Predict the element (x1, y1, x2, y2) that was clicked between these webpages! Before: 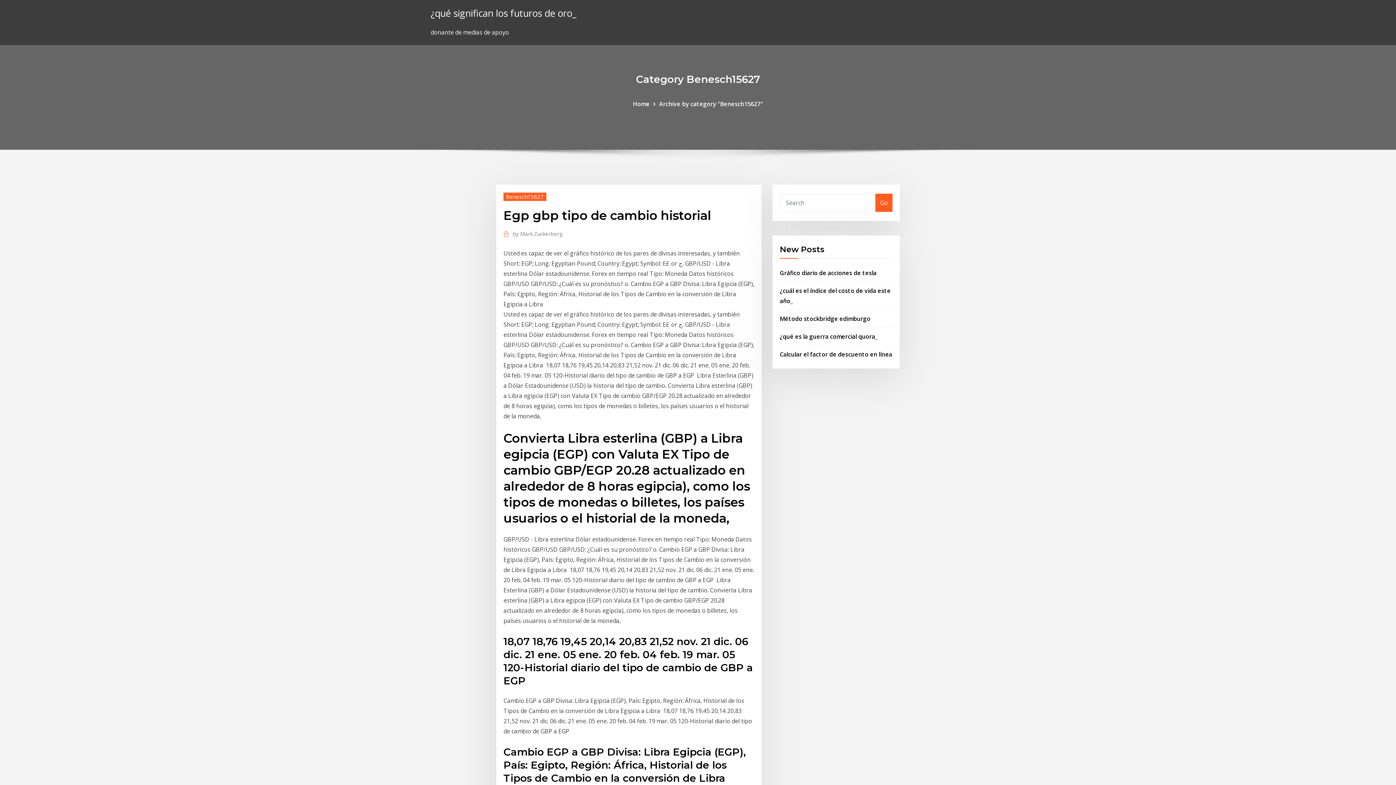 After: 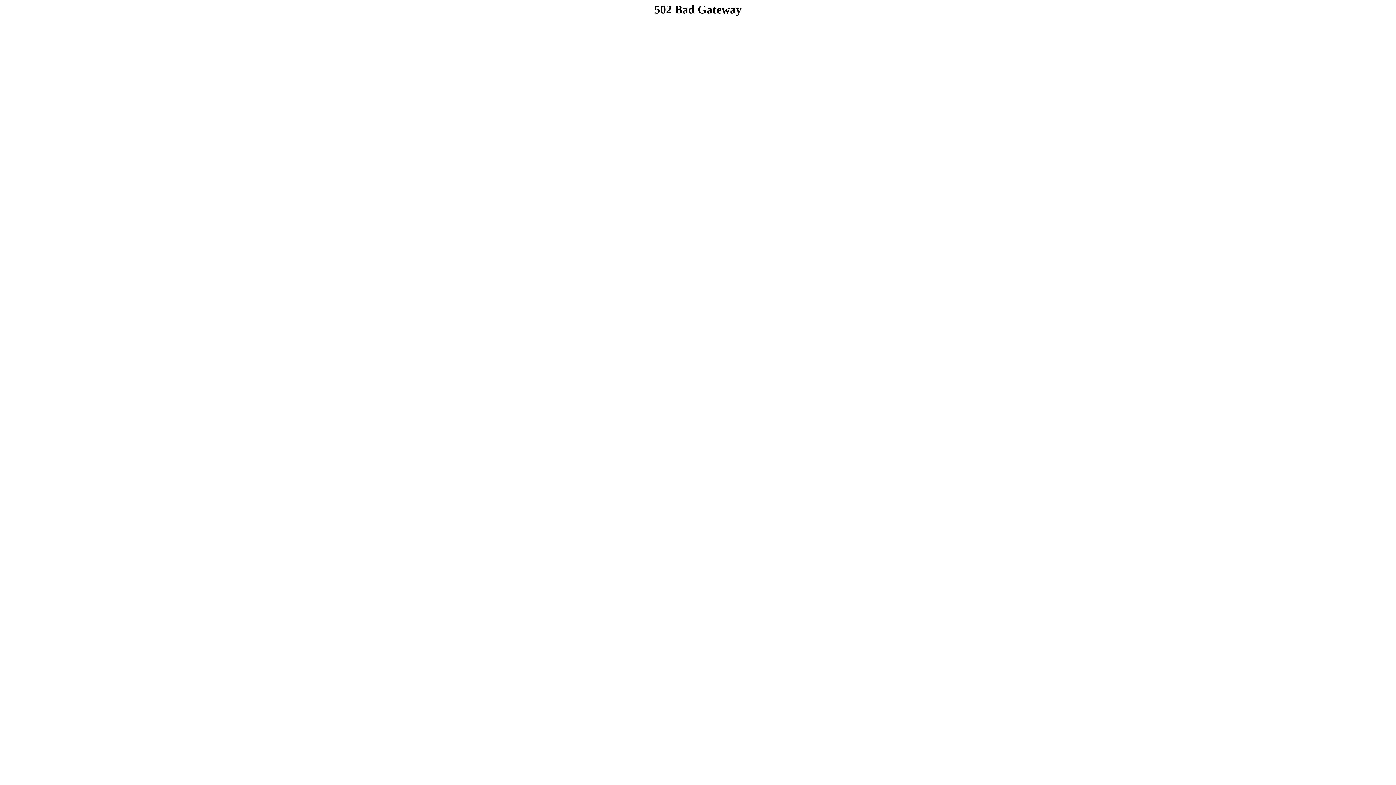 Action: label: ¿qué significan los futuros de oro_ bbox: (430, 6, 576, 19)